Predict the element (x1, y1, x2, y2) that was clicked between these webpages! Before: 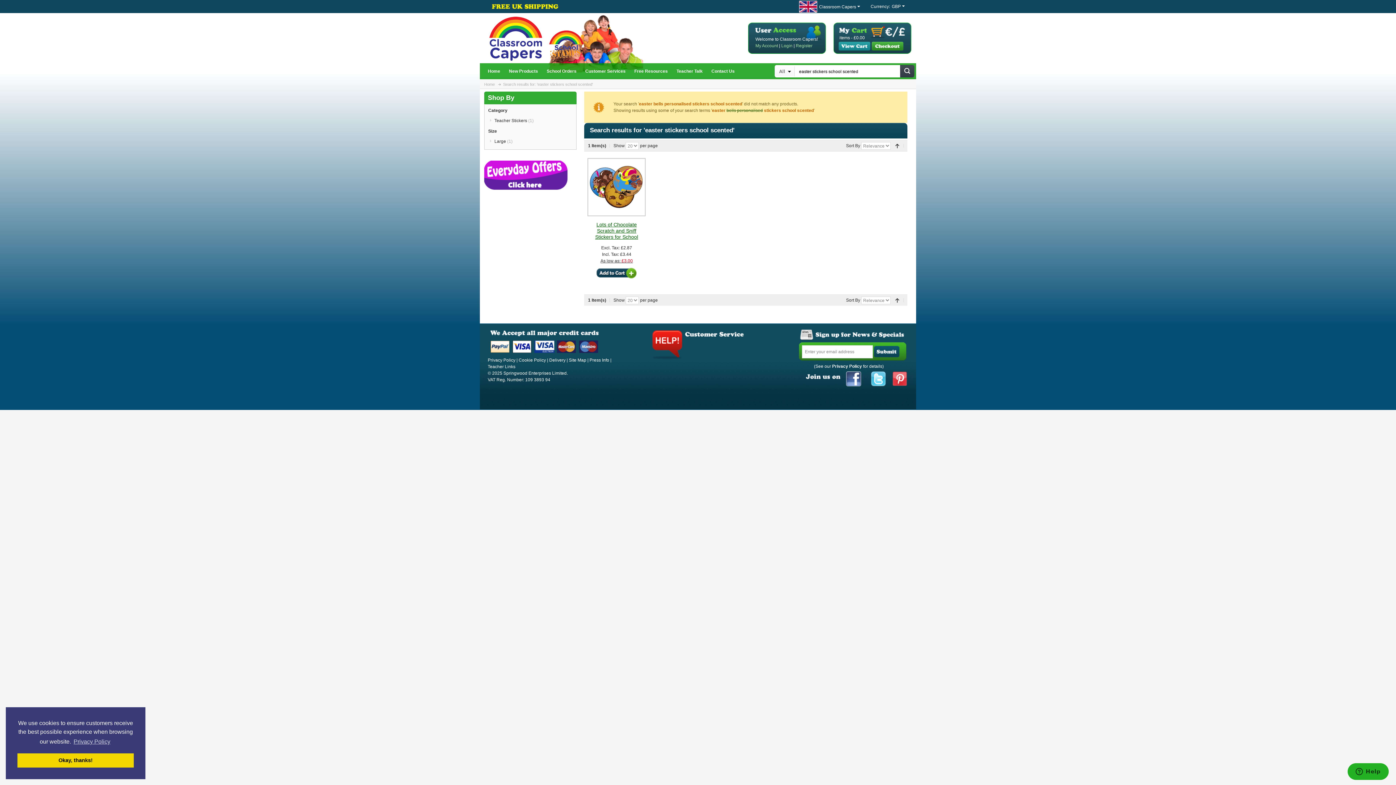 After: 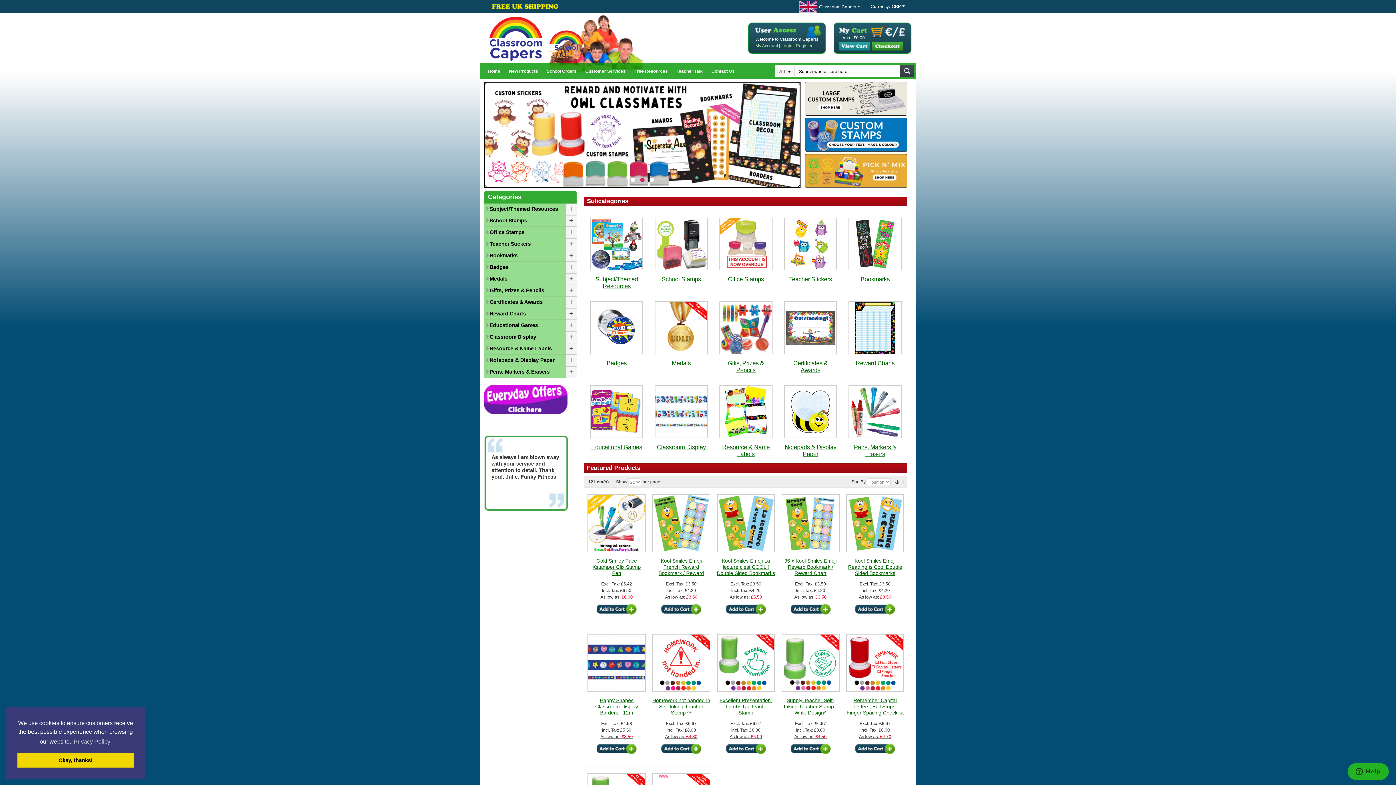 Action: bbox: (483, 63, 504, 79) label: Home